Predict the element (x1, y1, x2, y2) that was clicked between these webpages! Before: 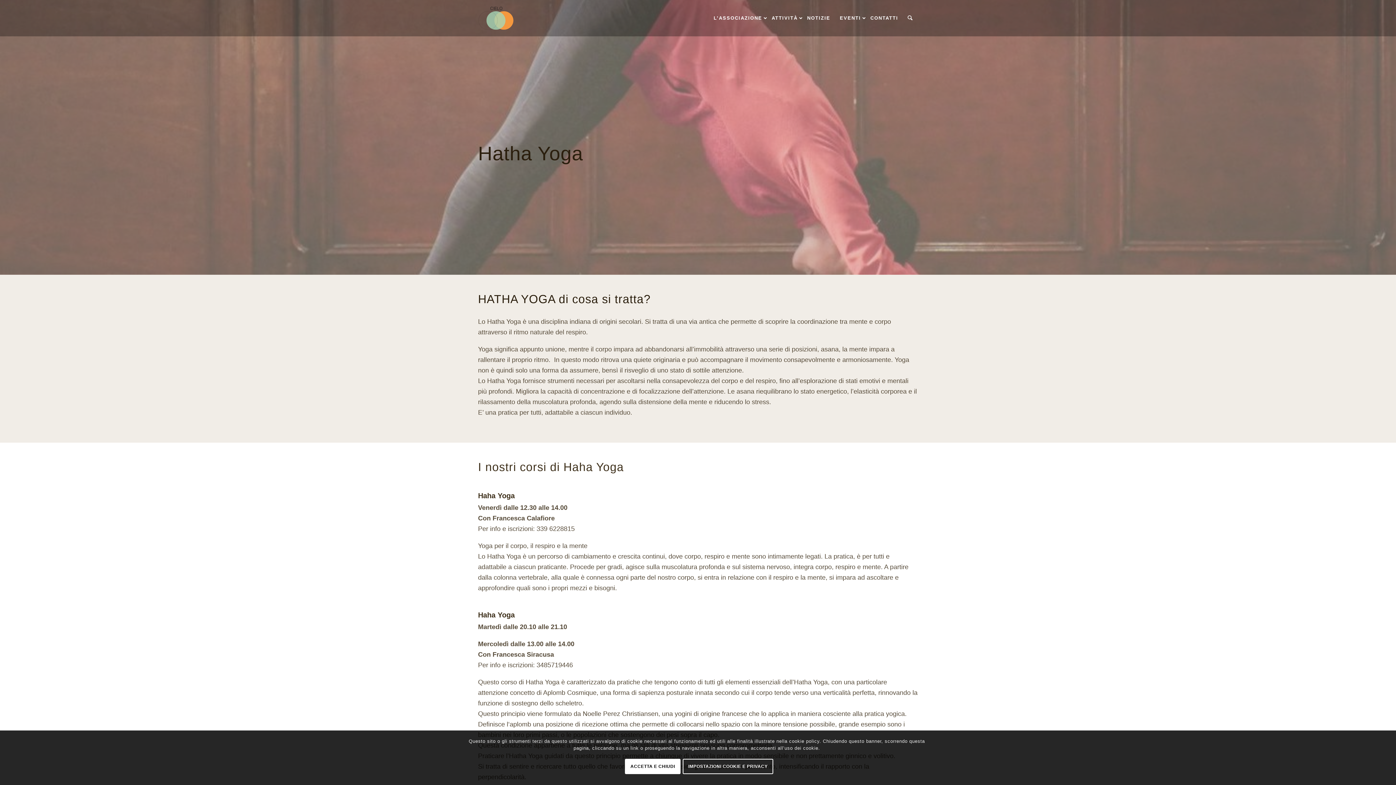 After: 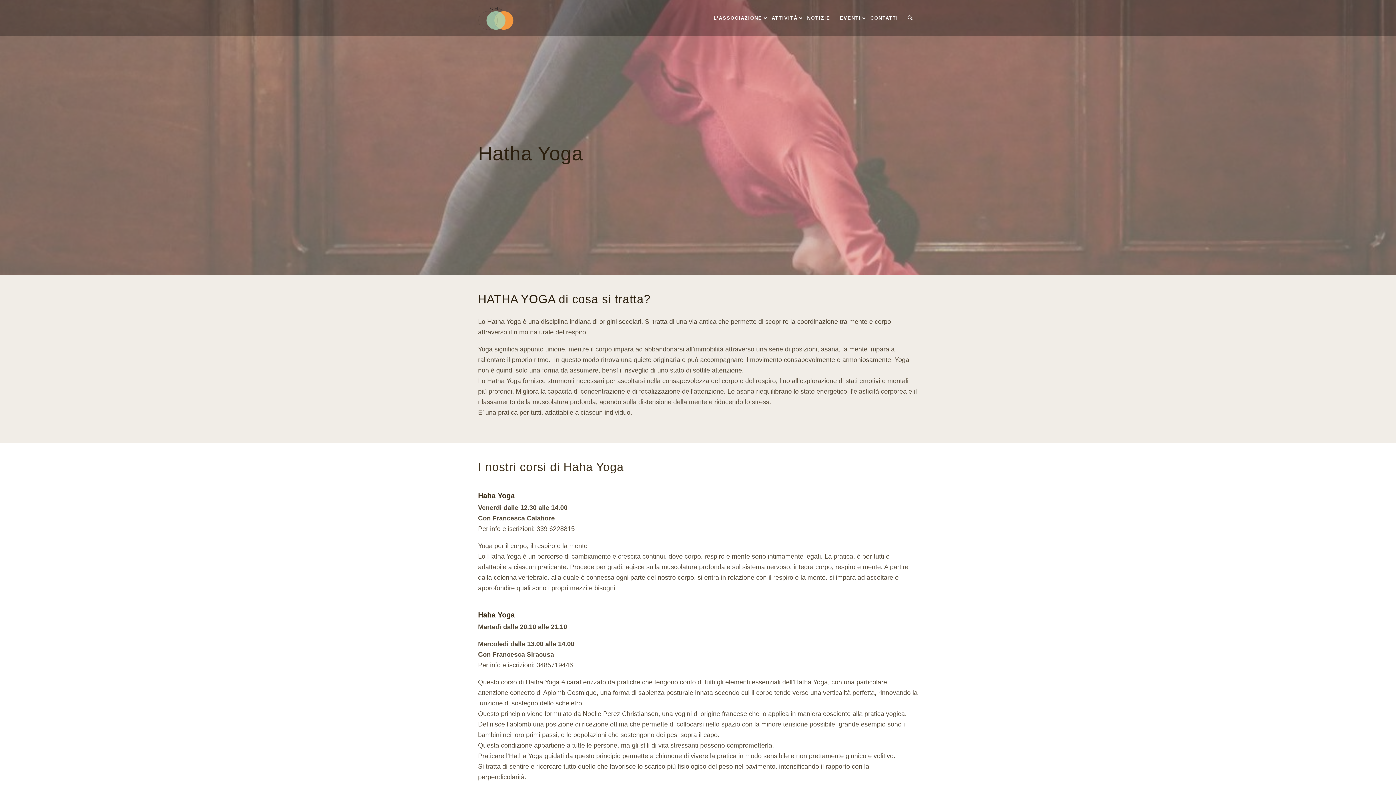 Action: label: ACCETTA E CHIUDI bbox: (625, 759, 680, 774)